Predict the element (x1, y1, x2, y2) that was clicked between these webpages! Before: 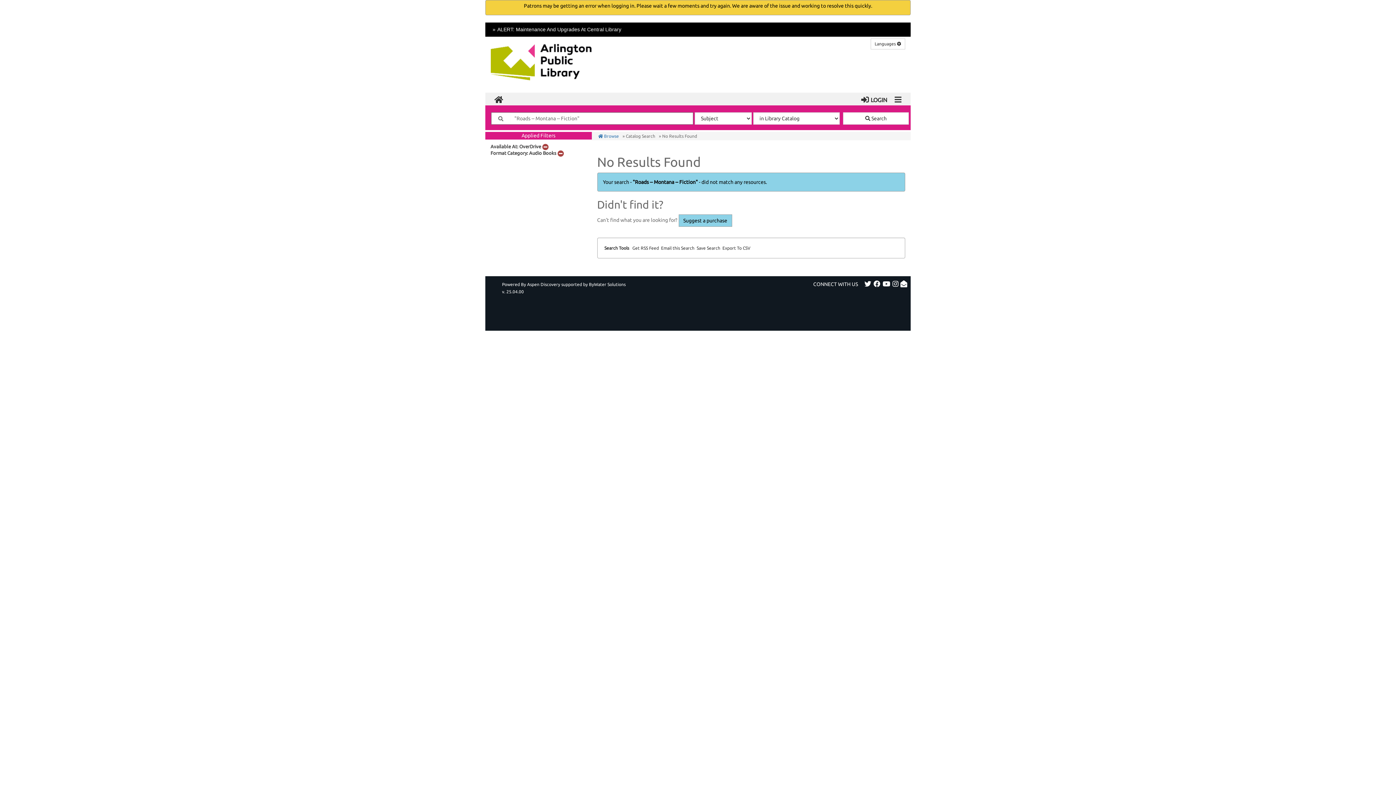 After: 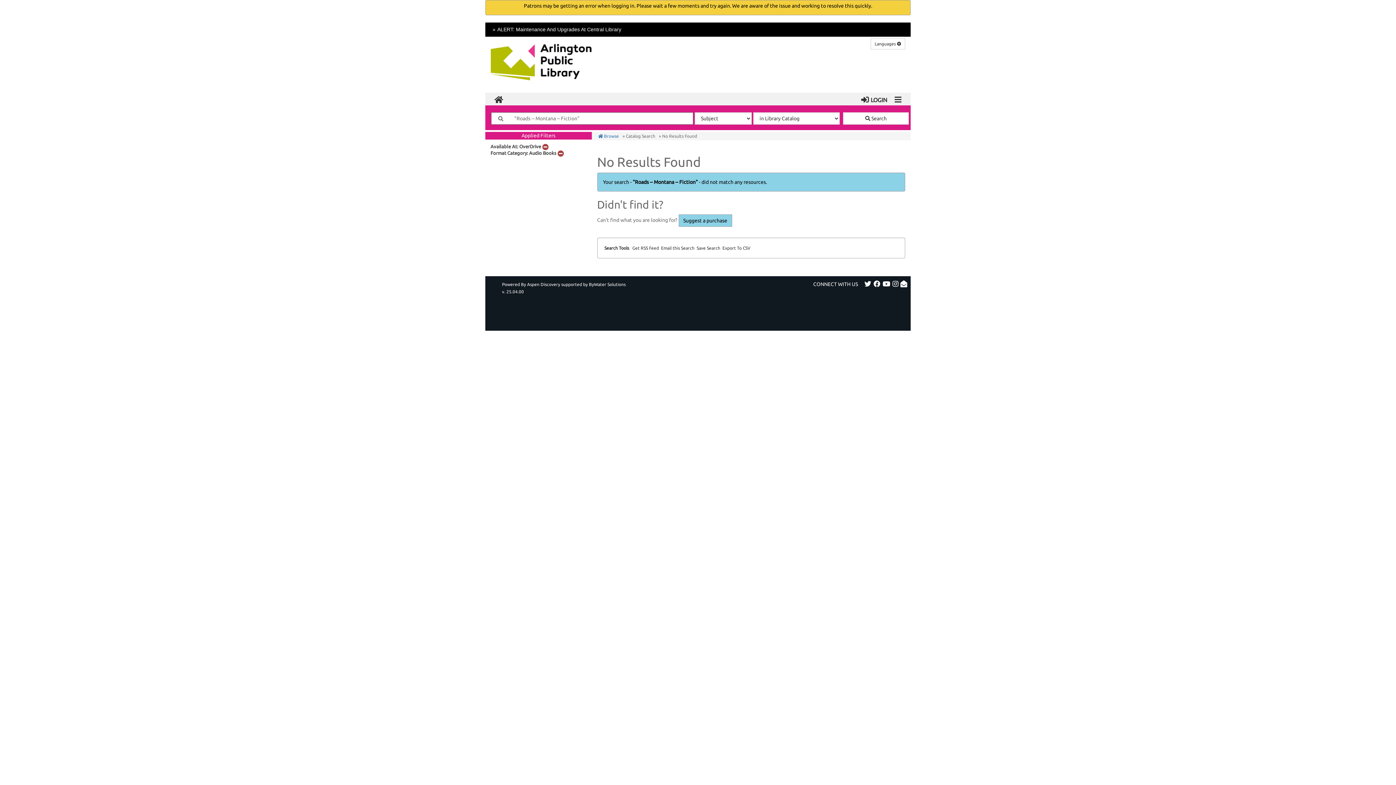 Action: label: Contact Us (opens in a new window) bbox: (899, 281, 908, 287)